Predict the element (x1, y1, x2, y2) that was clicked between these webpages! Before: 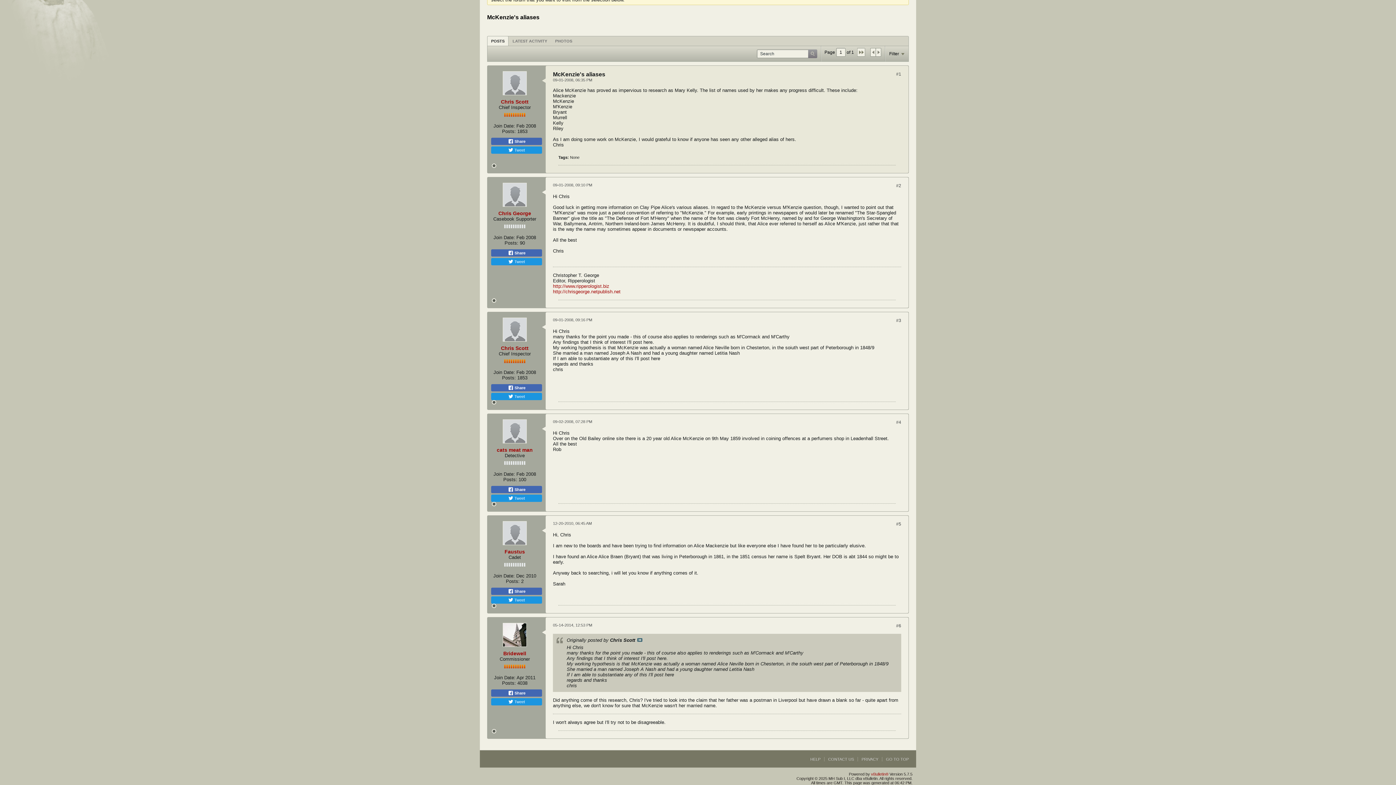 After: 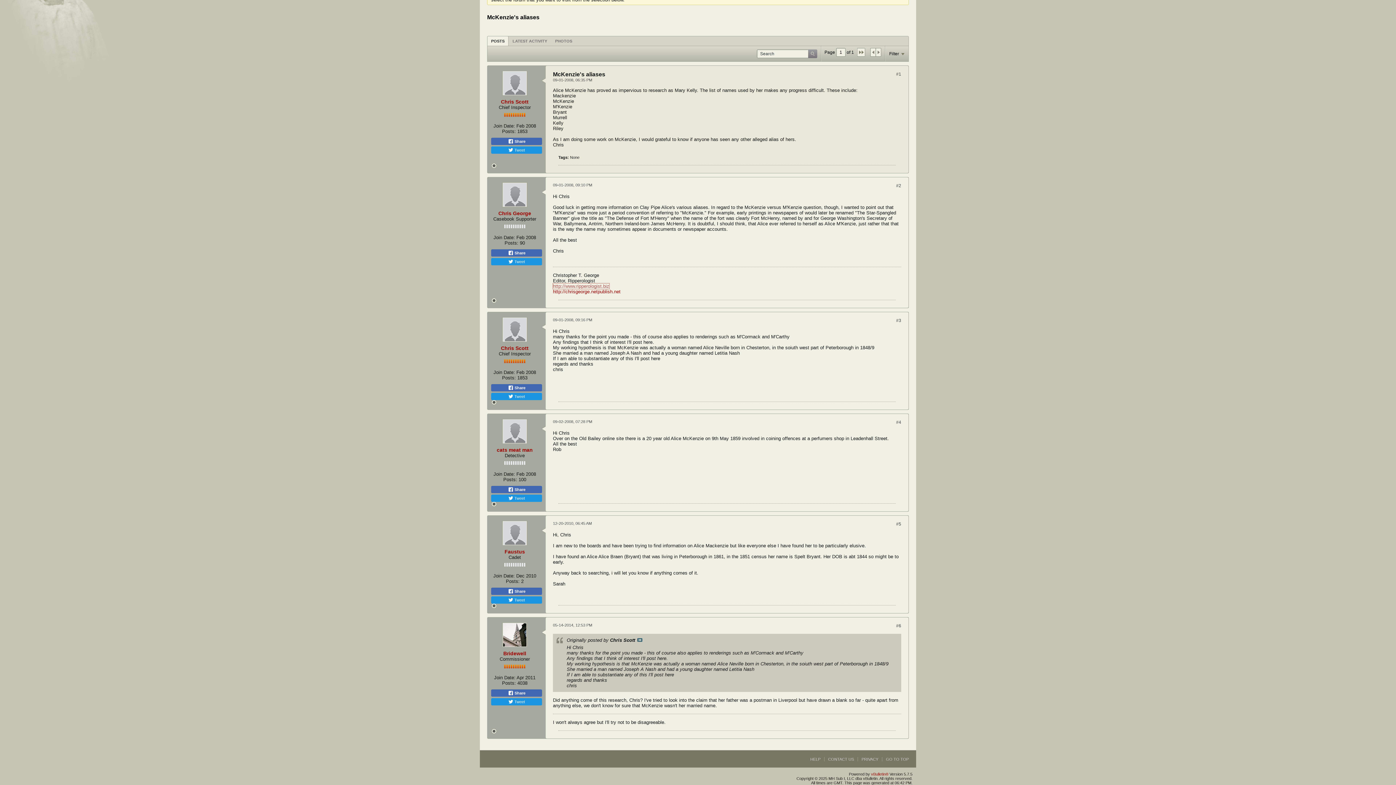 Action: bbox: (553, 283, 609, 289) label: http://www.ripperologist.biz